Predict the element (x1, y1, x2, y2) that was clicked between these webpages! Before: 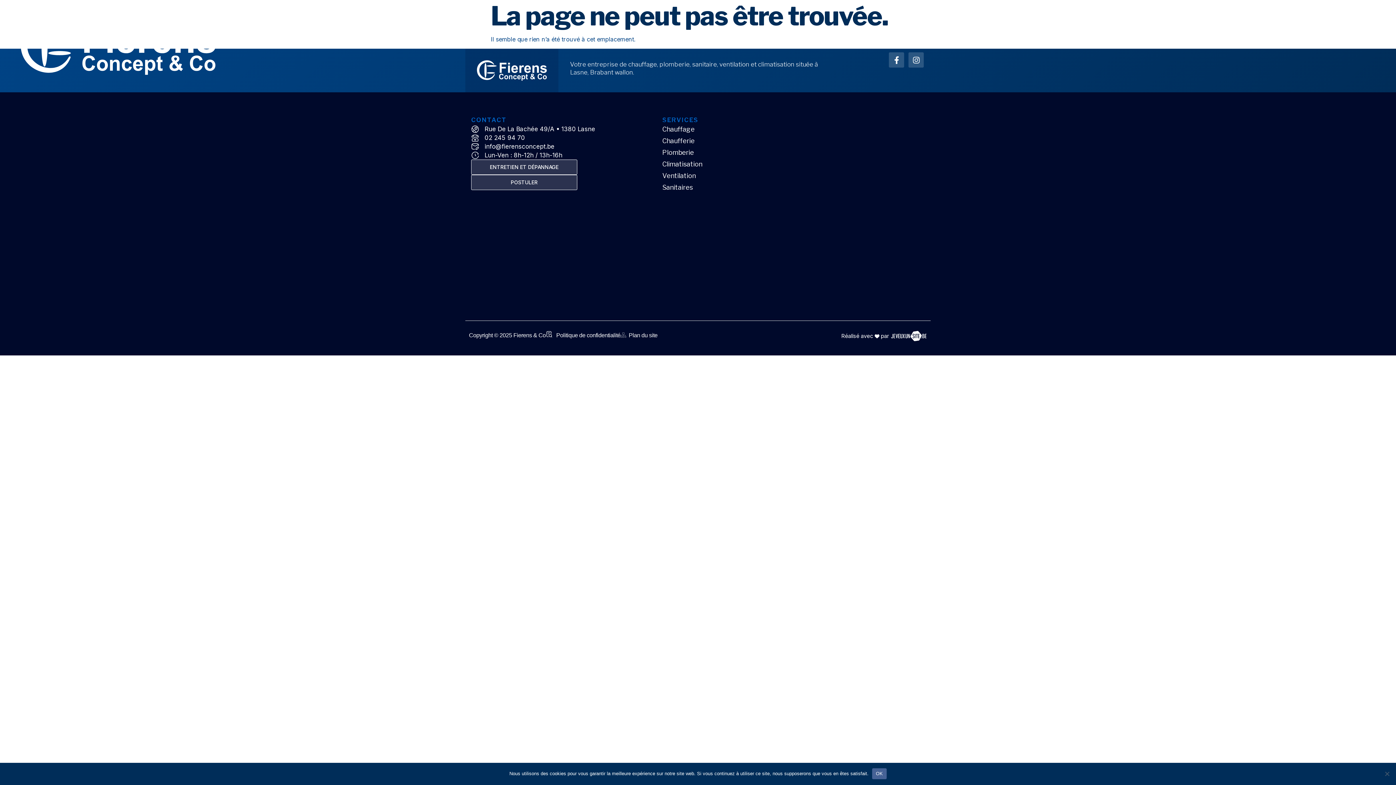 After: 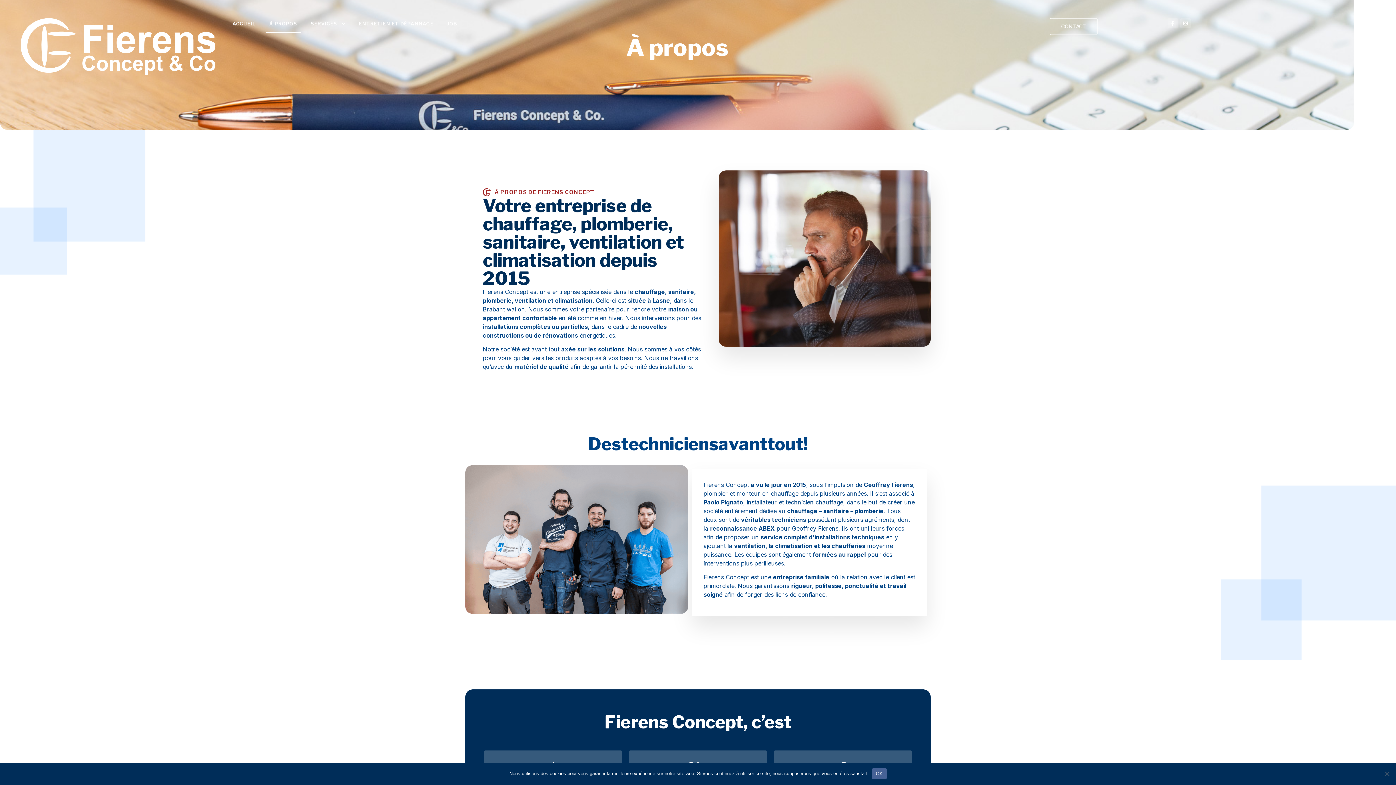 Action: bbox: (265, 14, 300, 32) label: À PROPOS